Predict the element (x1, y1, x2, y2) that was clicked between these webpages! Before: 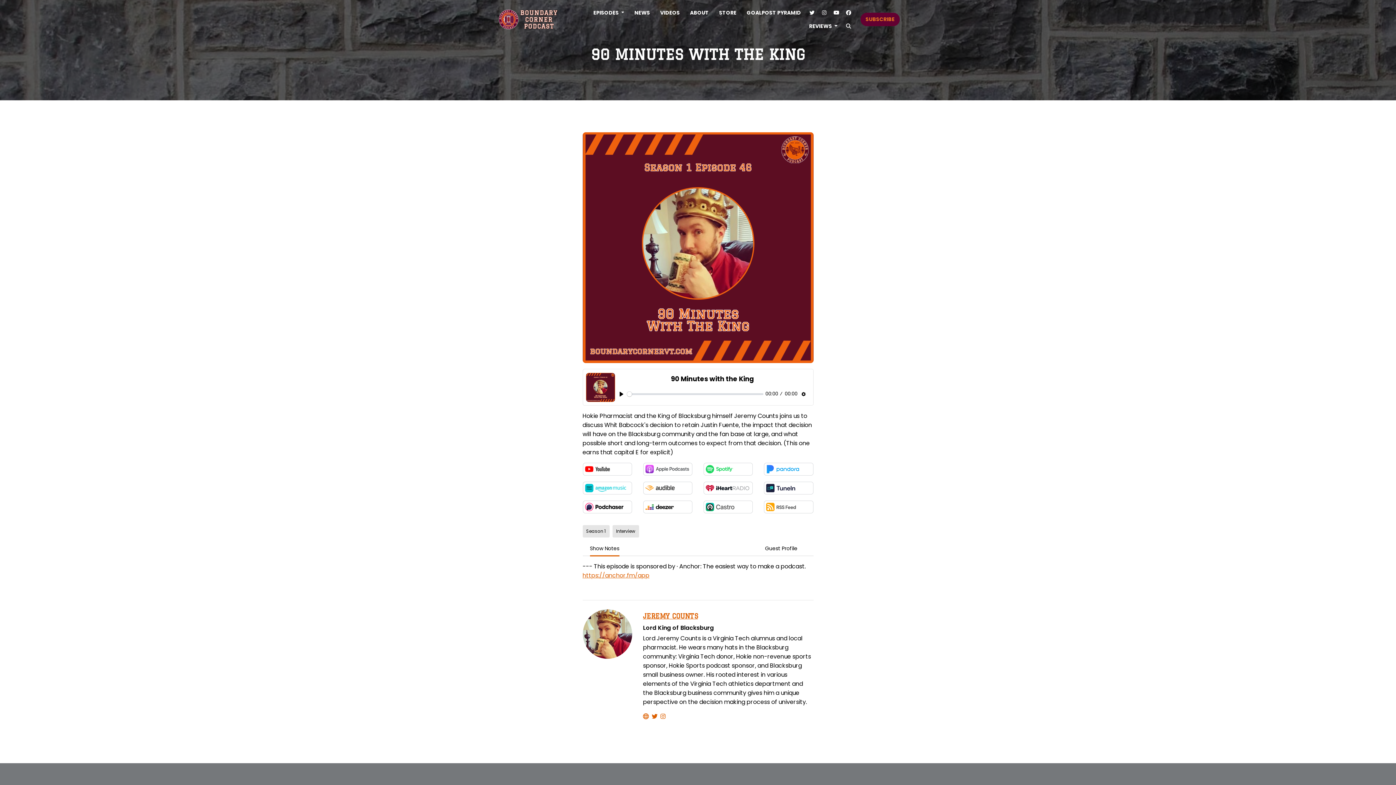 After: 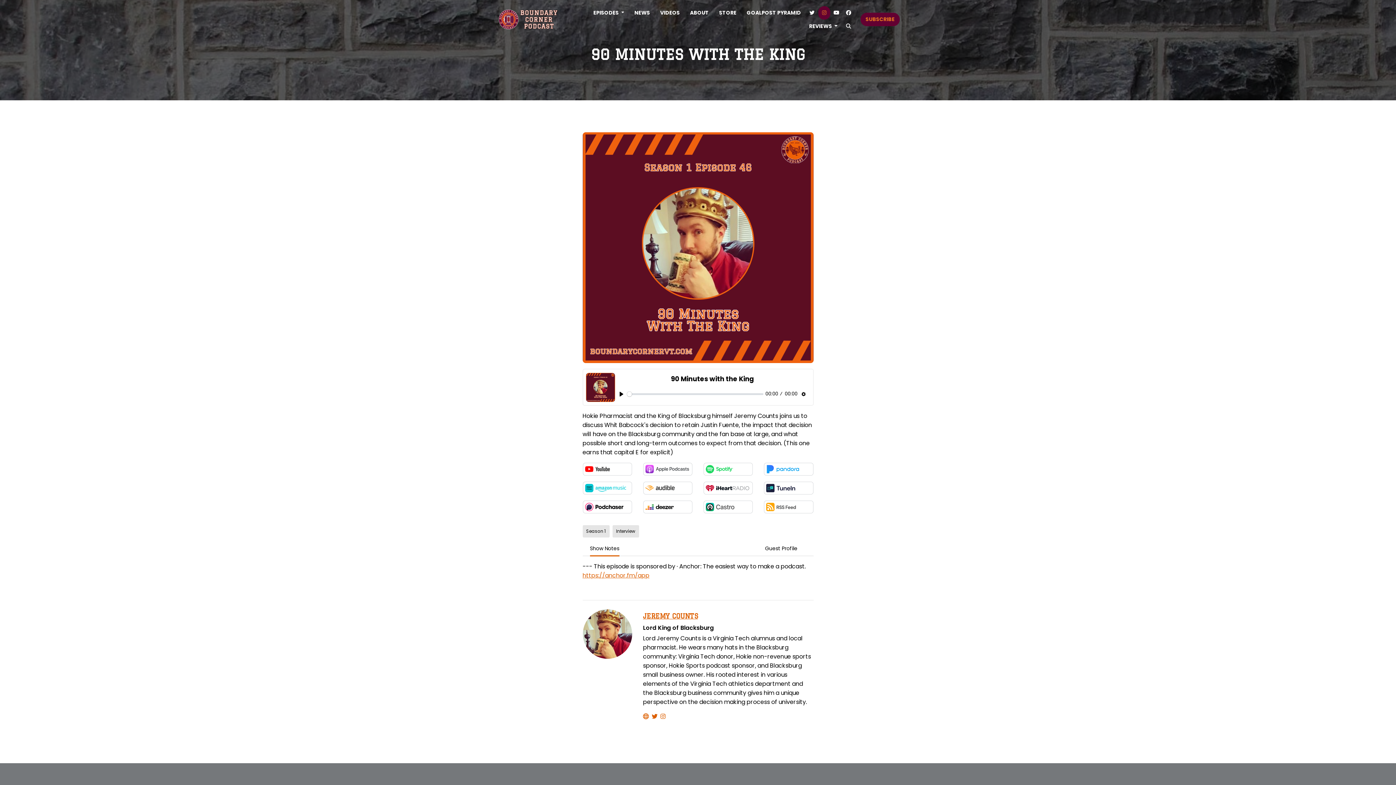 Action: bbox: (818, 6, 830, 19) label: Instagram link